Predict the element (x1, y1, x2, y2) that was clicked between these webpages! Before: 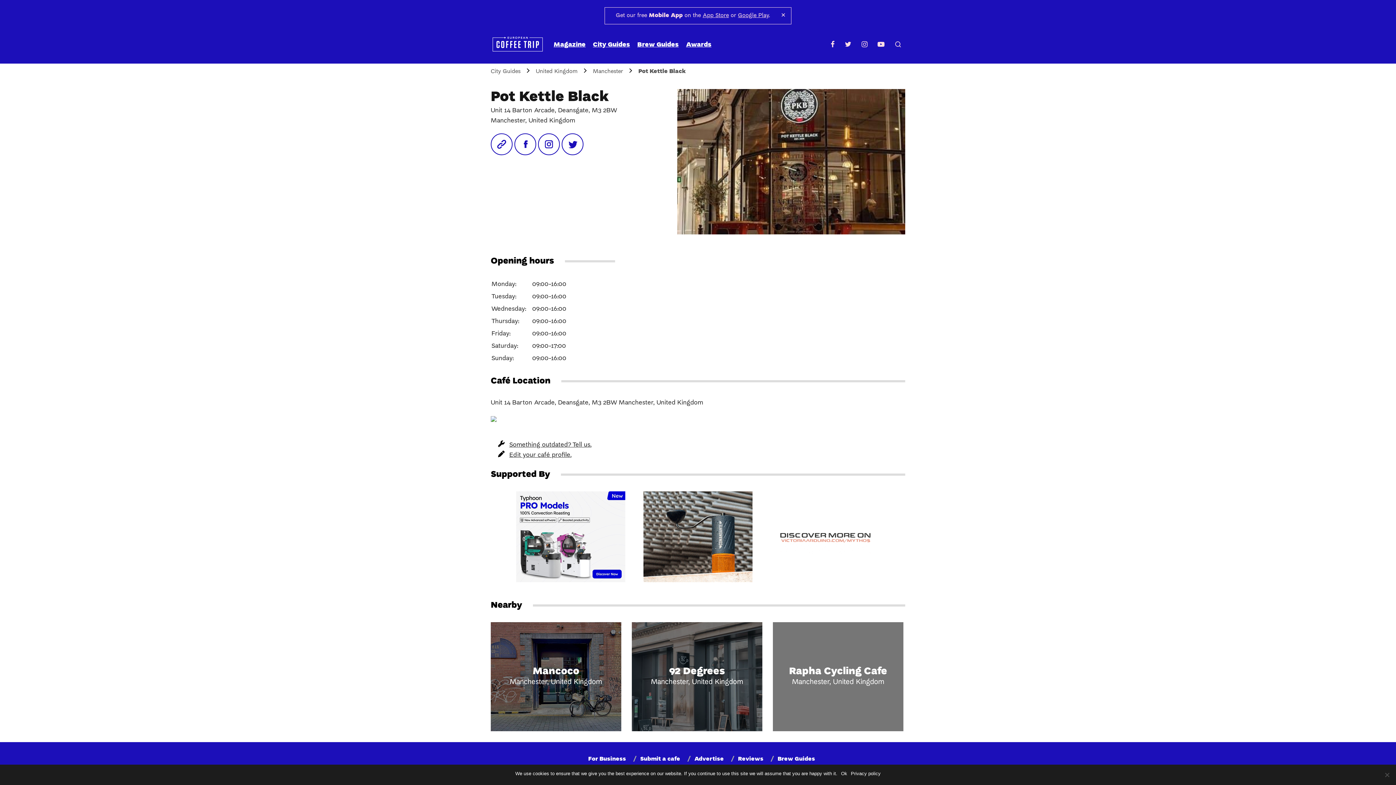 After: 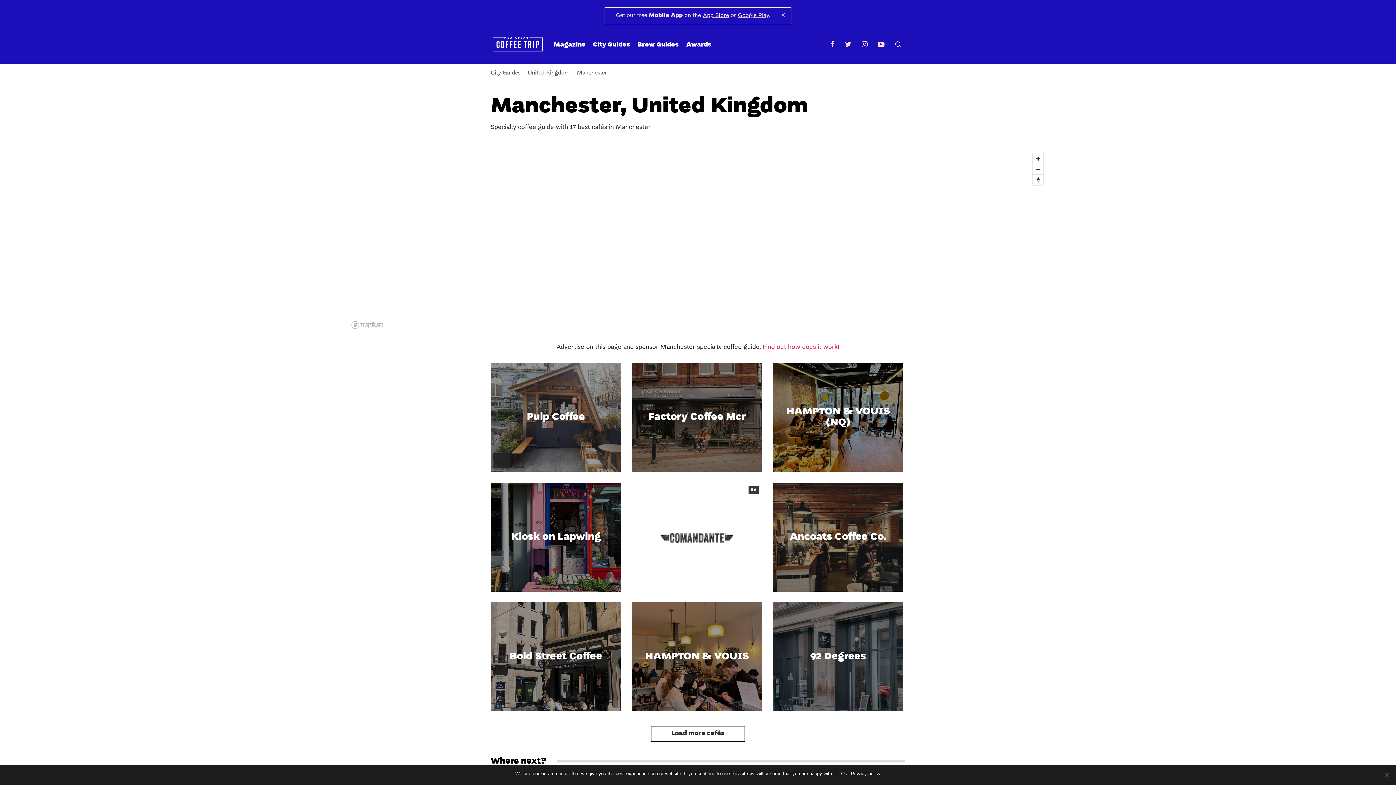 Action: bbox: (593, 68, 623, 74) label: Manchester